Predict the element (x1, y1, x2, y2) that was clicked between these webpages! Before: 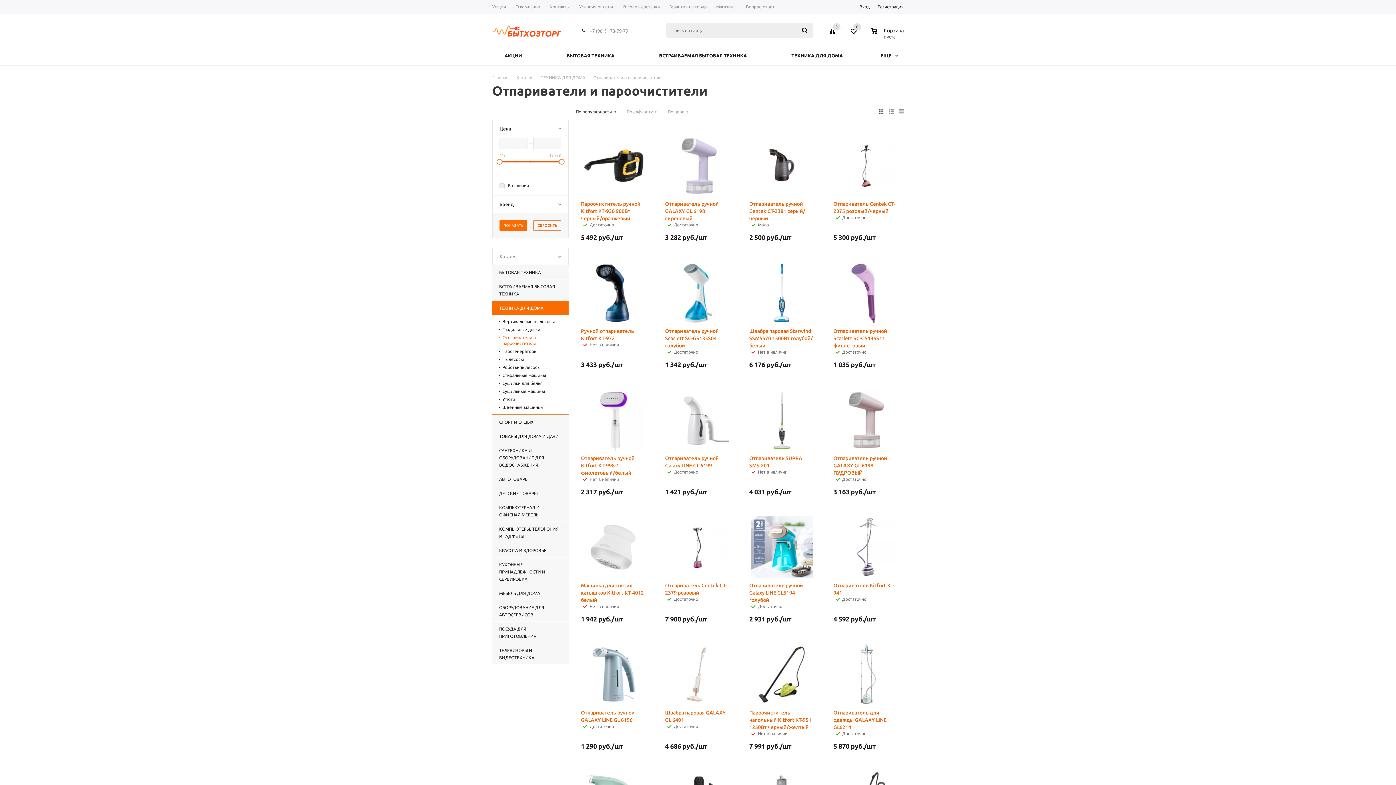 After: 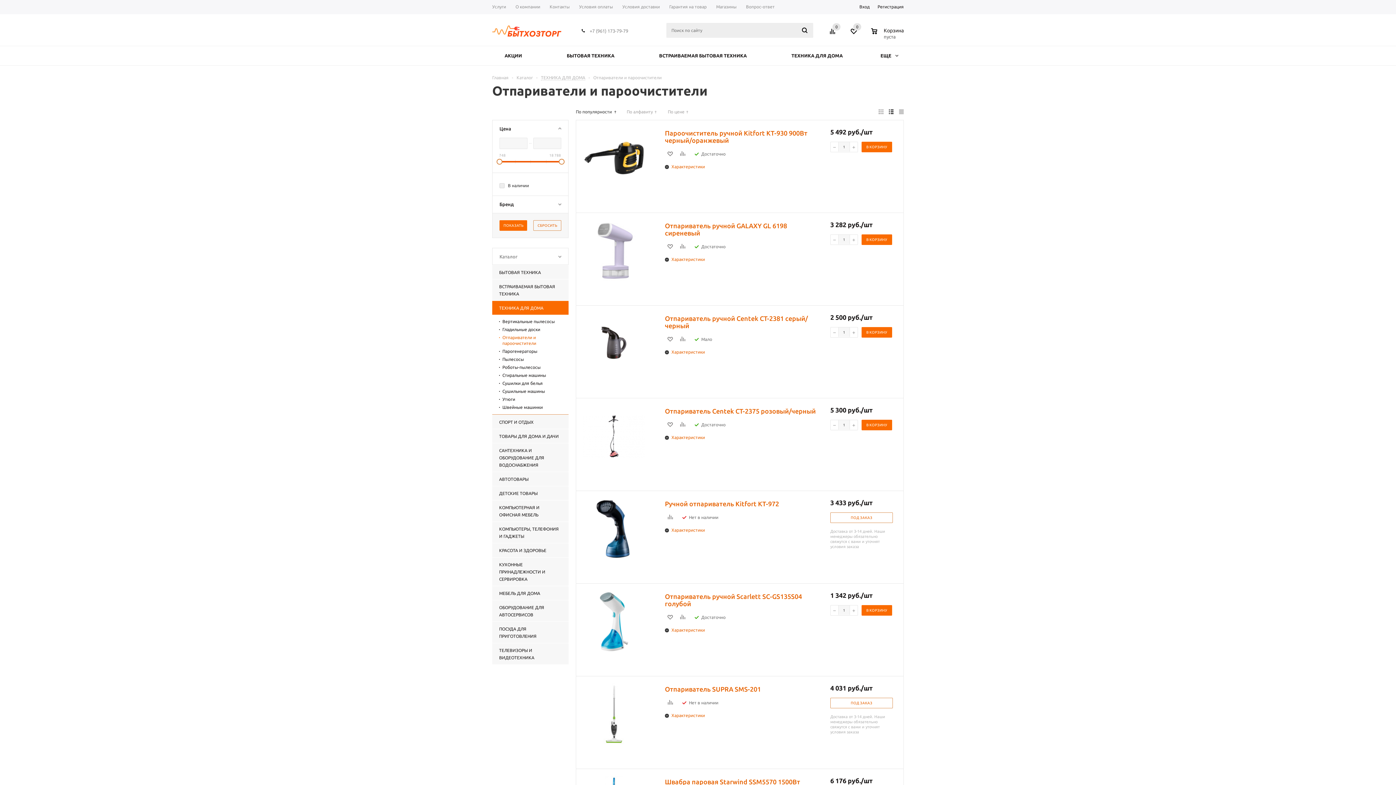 Action: bbox: (889, 109, 893, 114)